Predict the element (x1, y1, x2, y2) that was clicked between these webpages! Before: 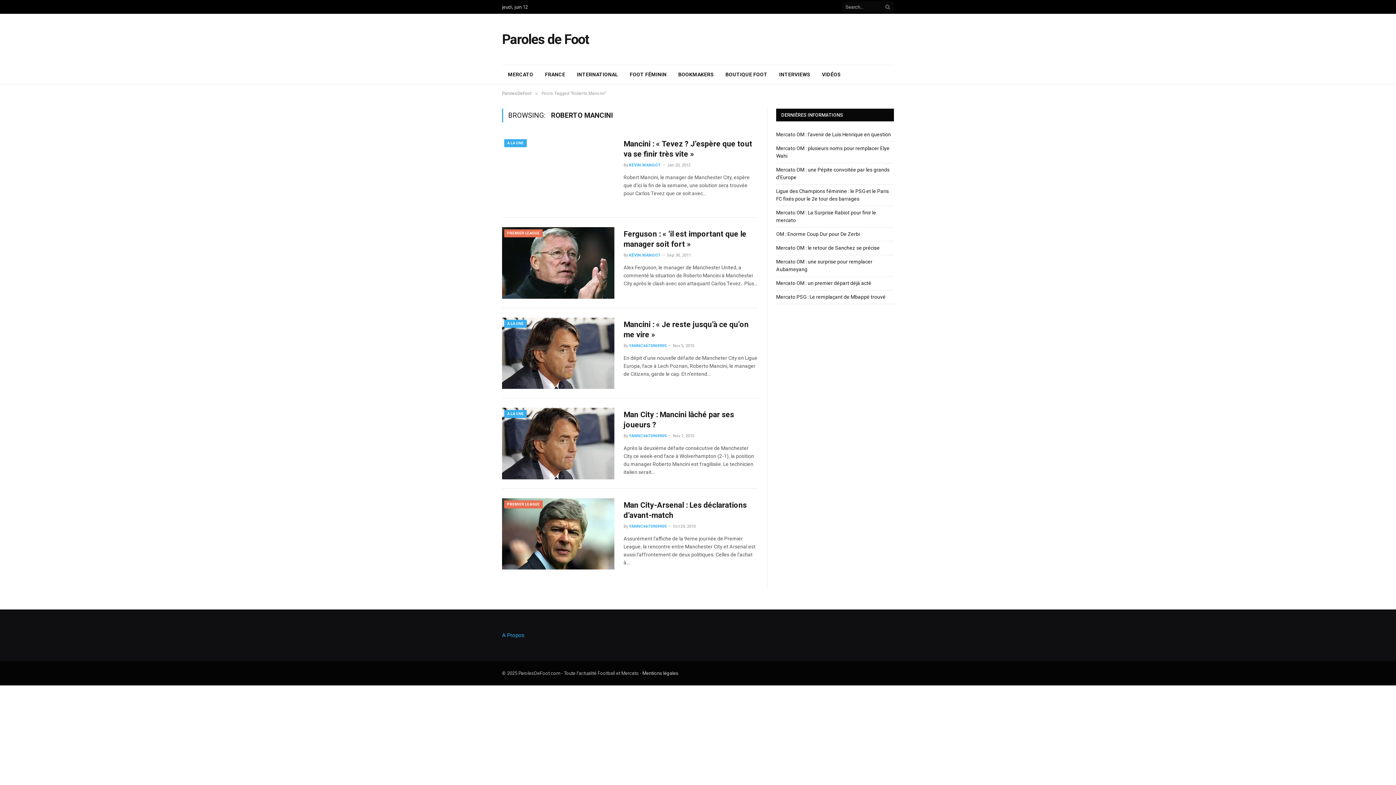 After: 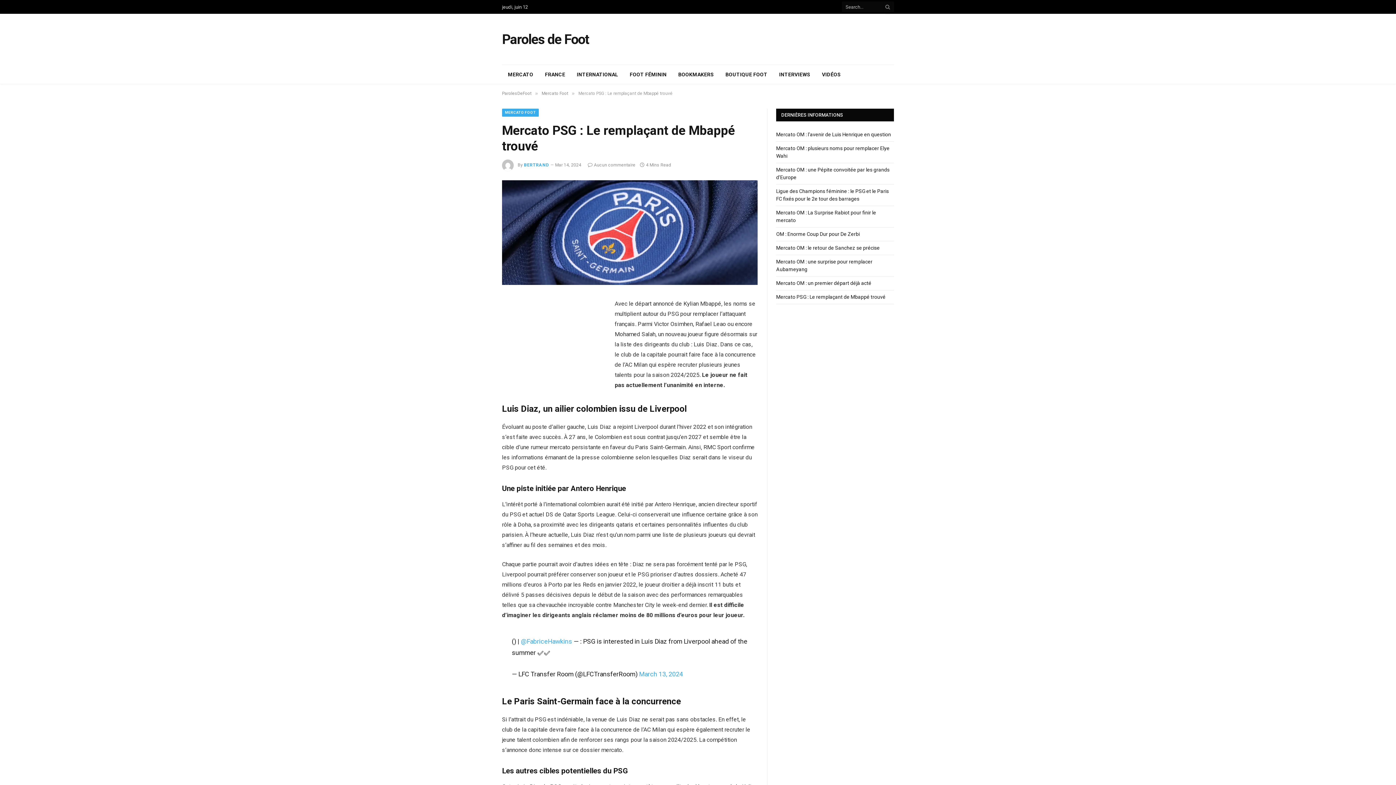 Action: label: Mercato PSG : Le remplaçant de Mbappé trouvé bbox: (776, 294, 885, 300)